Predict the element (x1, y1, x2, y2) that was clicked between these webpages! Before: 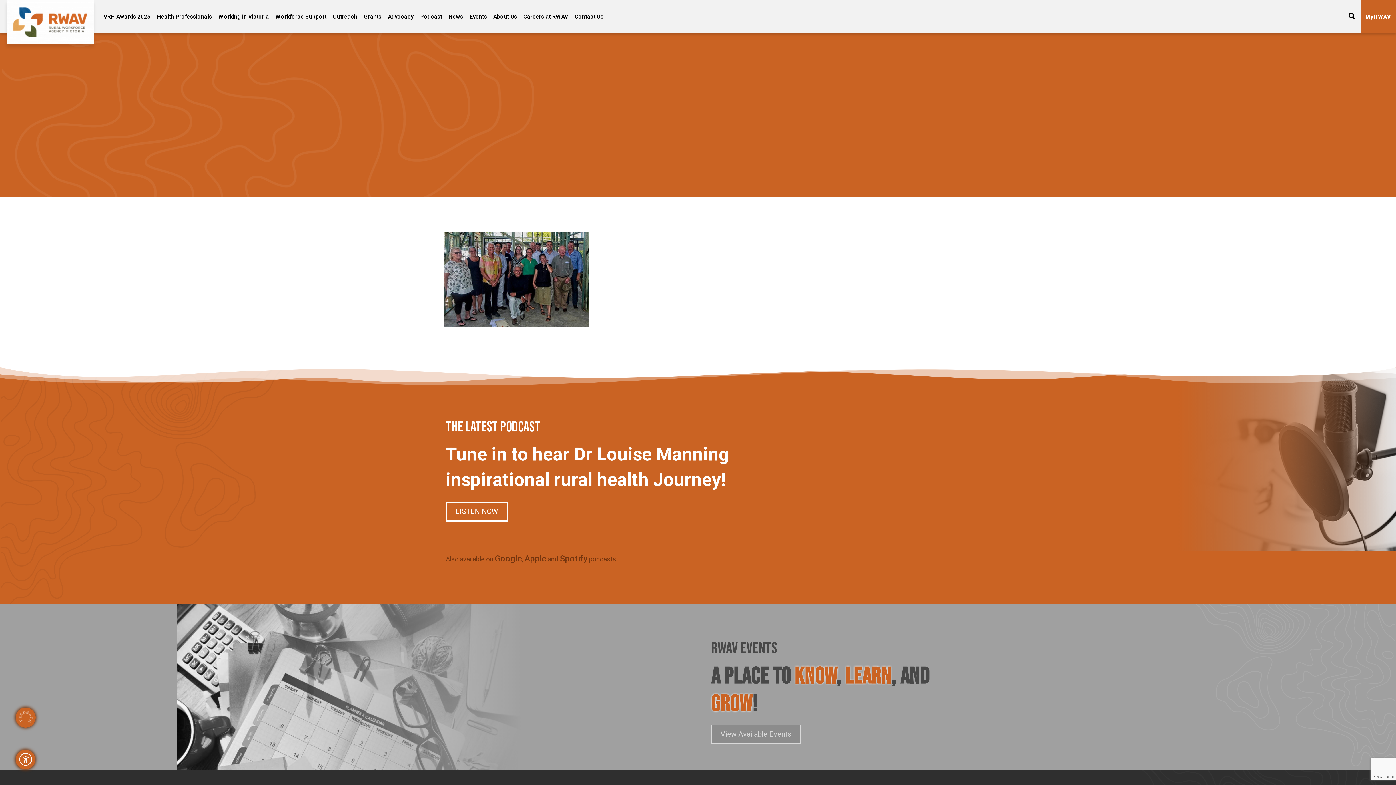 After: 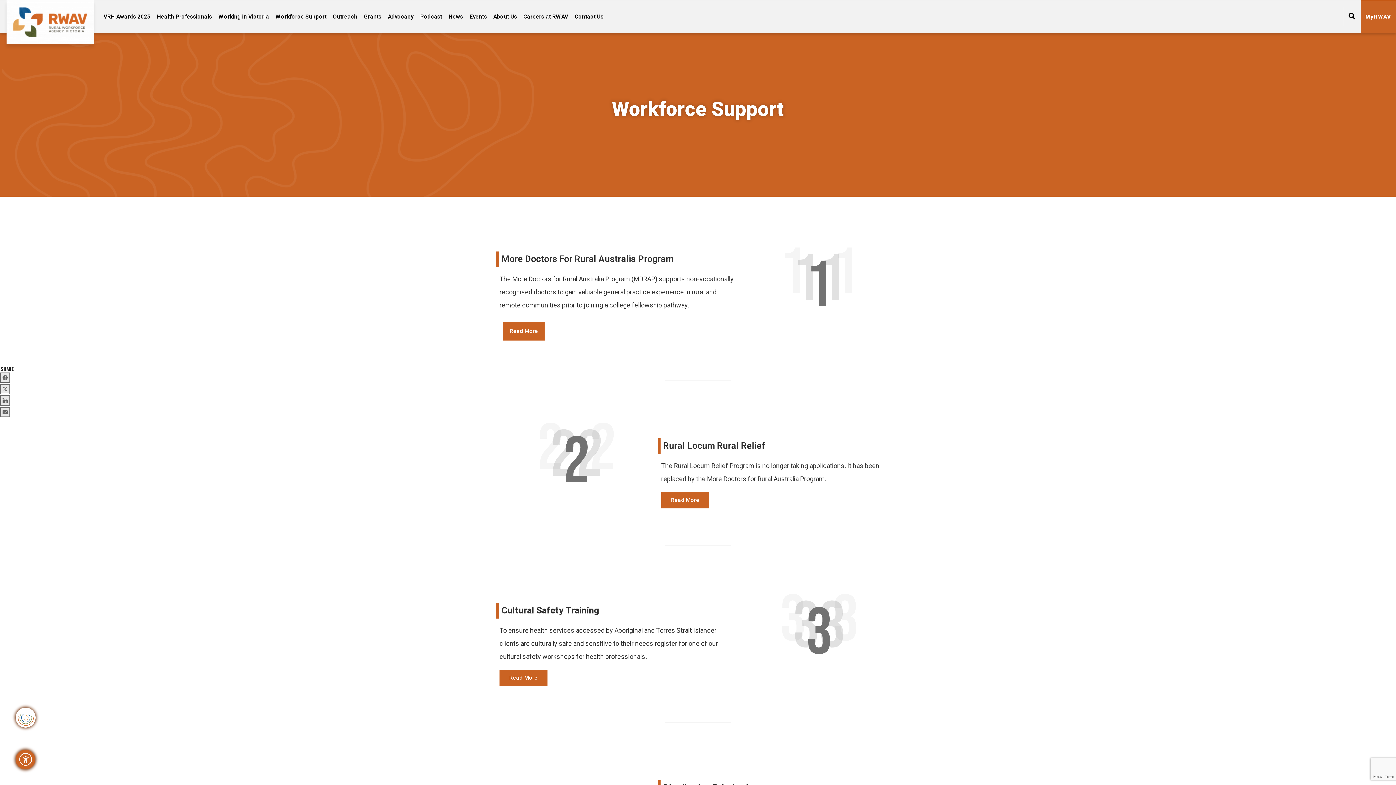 Action: bbox: (275, 13, 326, 20) label: Workforce Support